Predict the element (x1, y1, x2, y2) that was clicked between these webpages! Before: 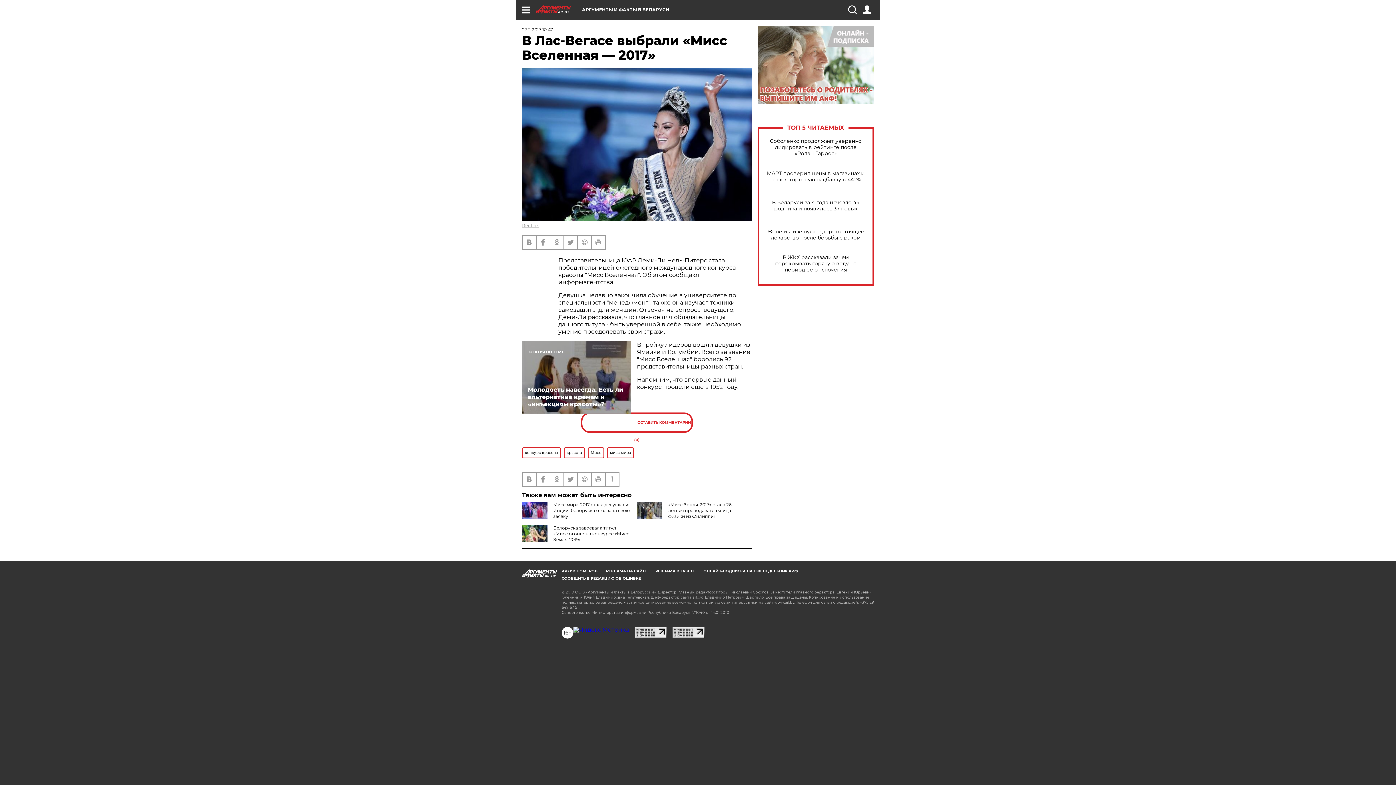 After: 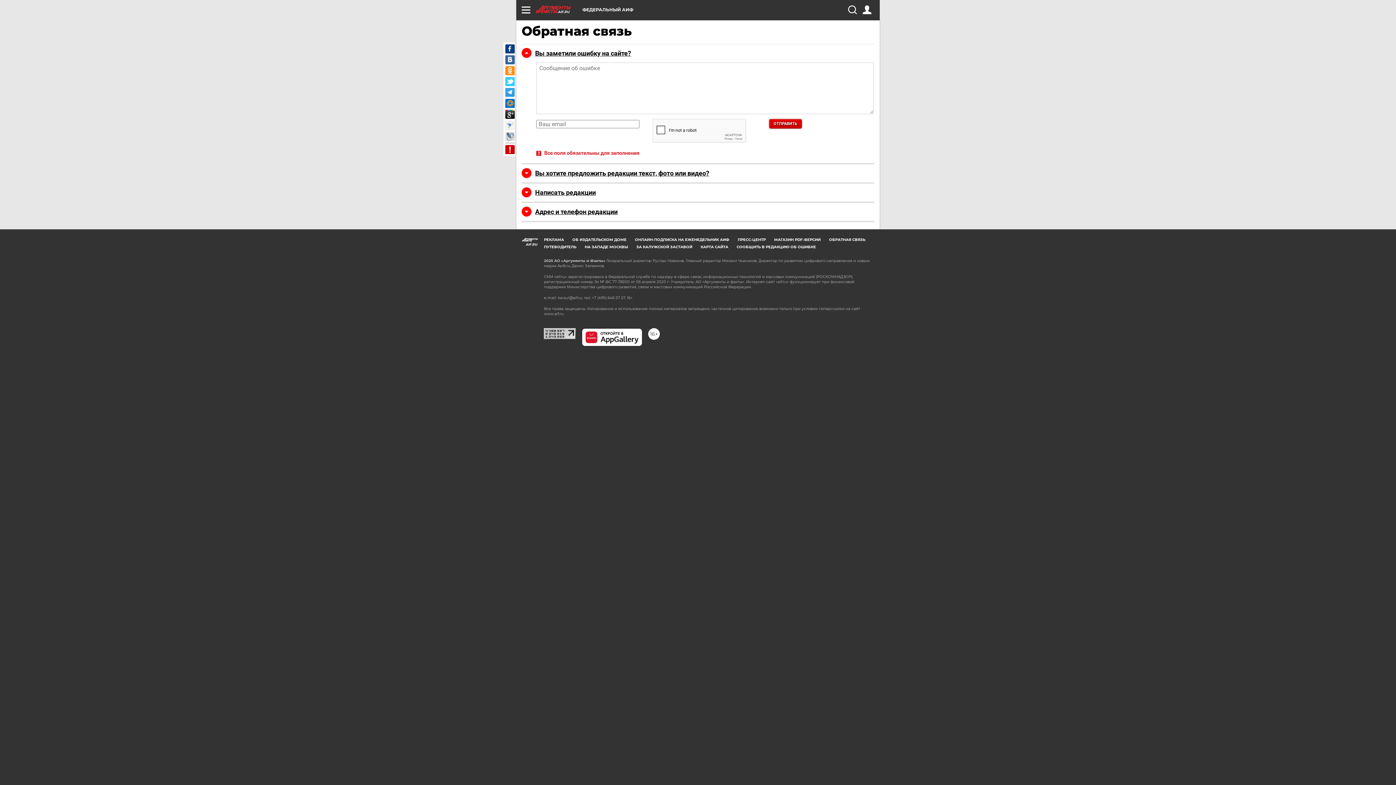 Action: bbox: (605, 472, 618, 486)